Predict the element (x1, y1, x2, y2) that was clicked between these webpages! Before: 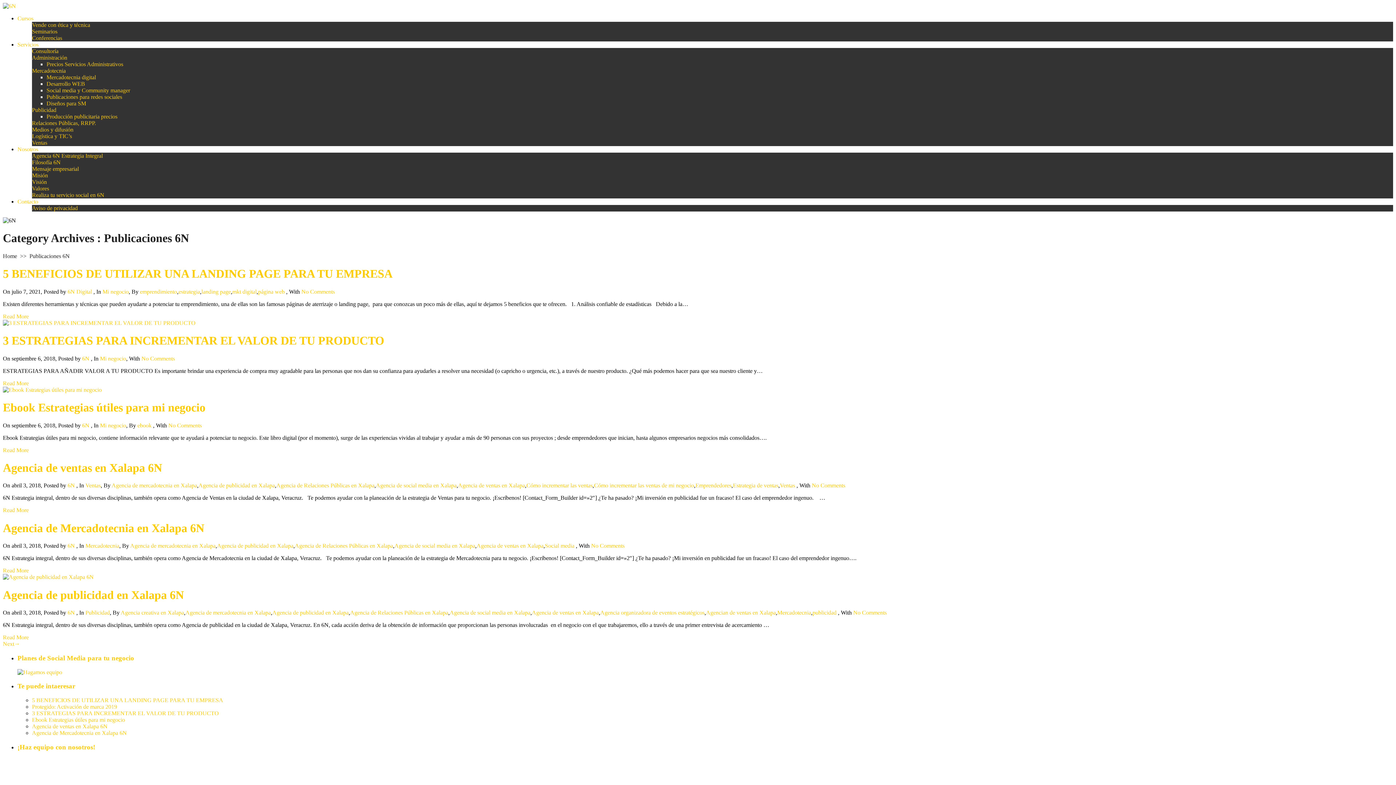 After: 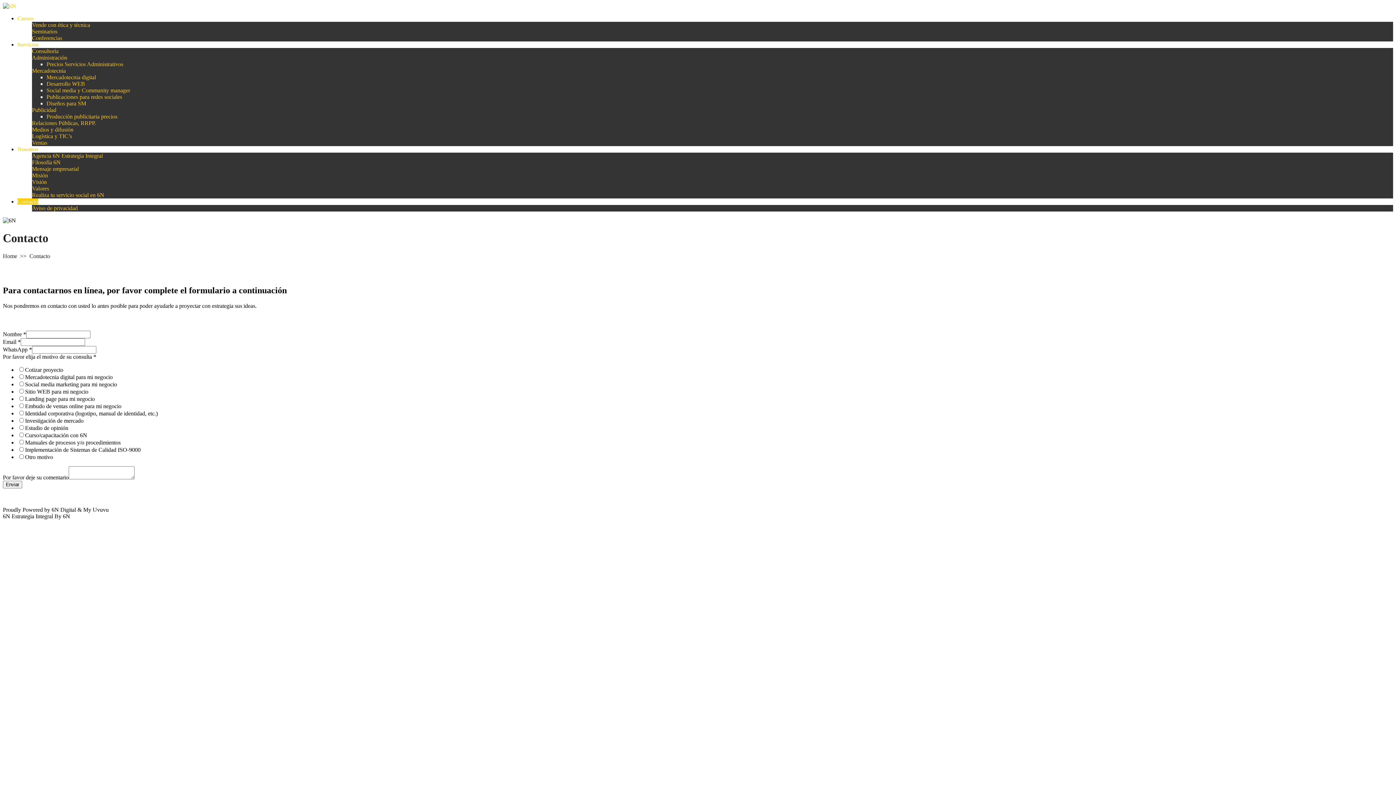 Action: bbox: (17, 198, 38, 204) label: Contacto